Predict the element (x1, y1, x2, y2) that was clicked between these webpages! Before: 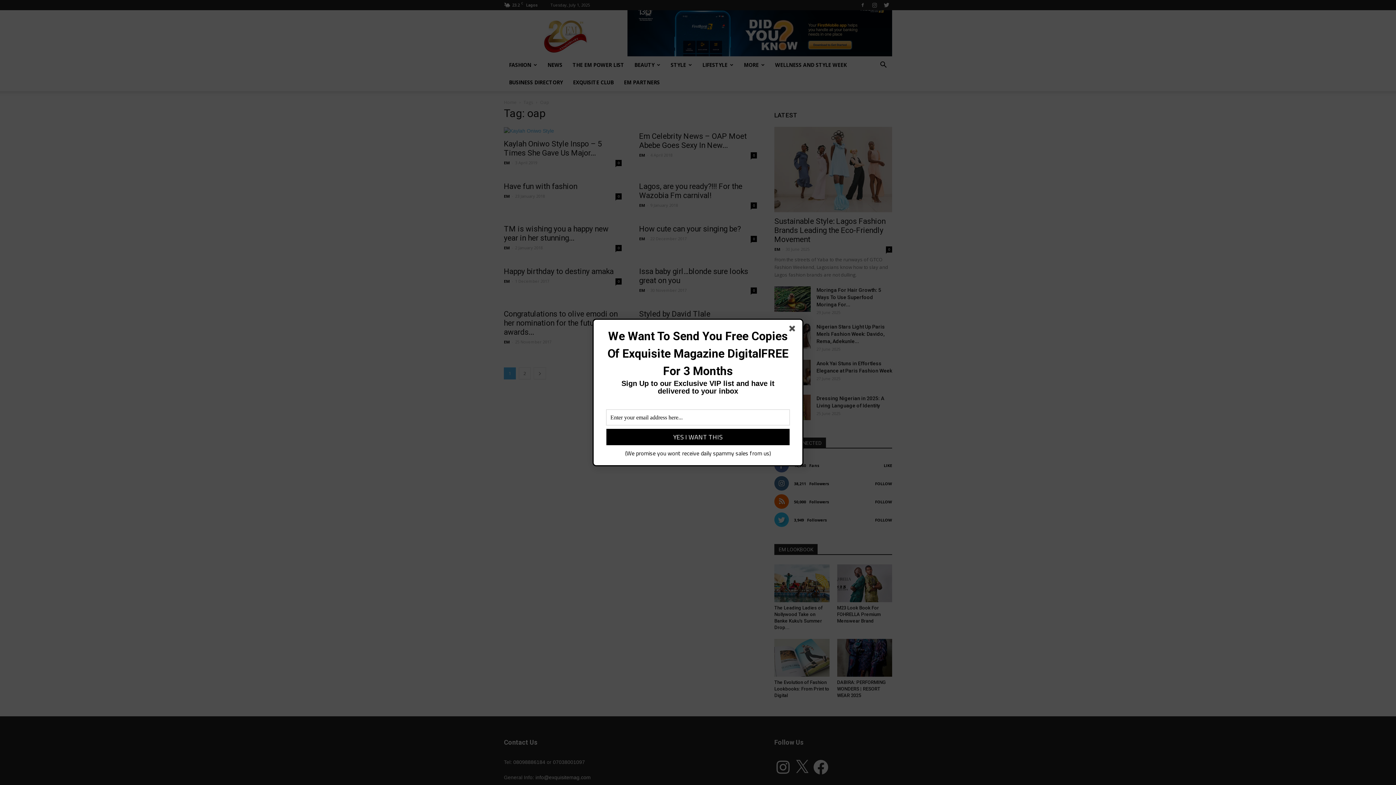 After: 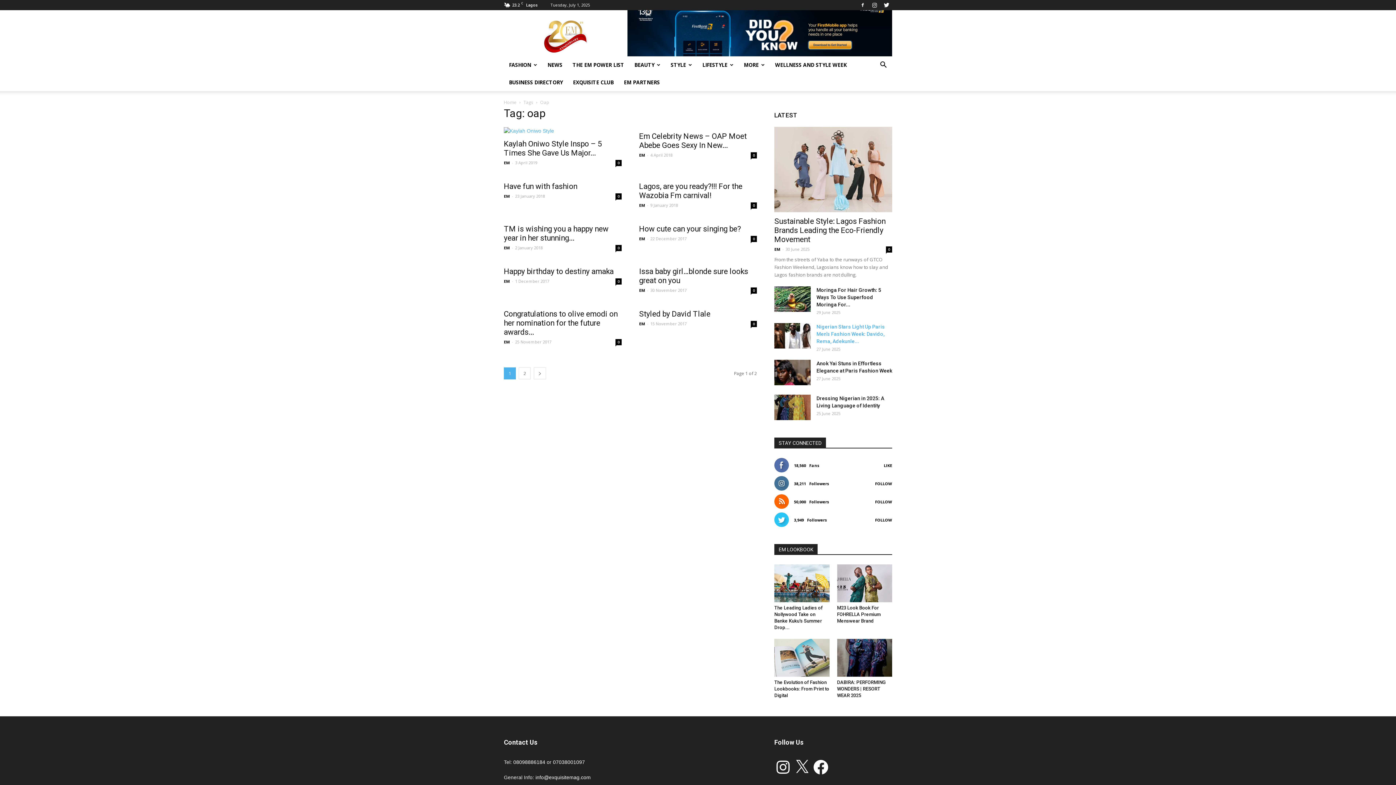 Action: bbox: (789, 325, 798, 334)